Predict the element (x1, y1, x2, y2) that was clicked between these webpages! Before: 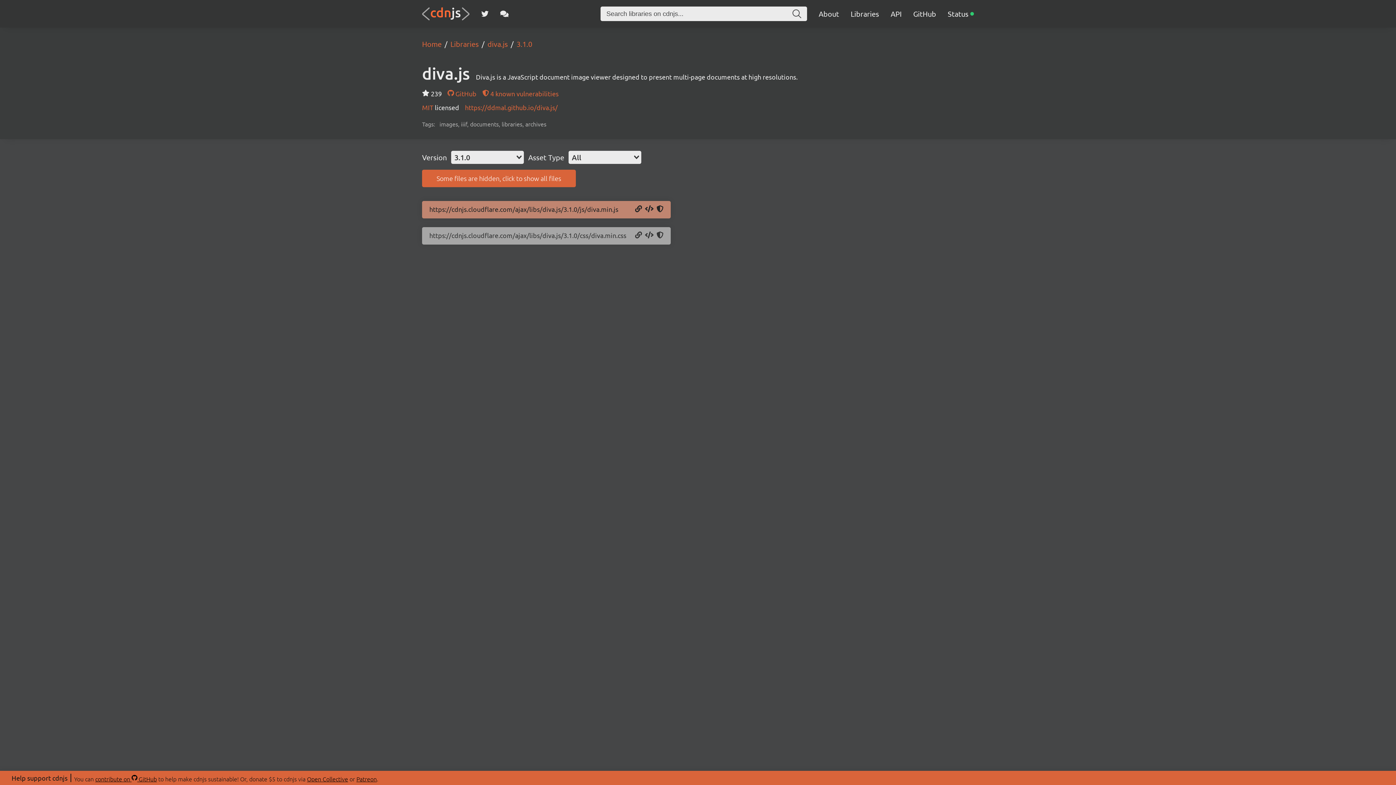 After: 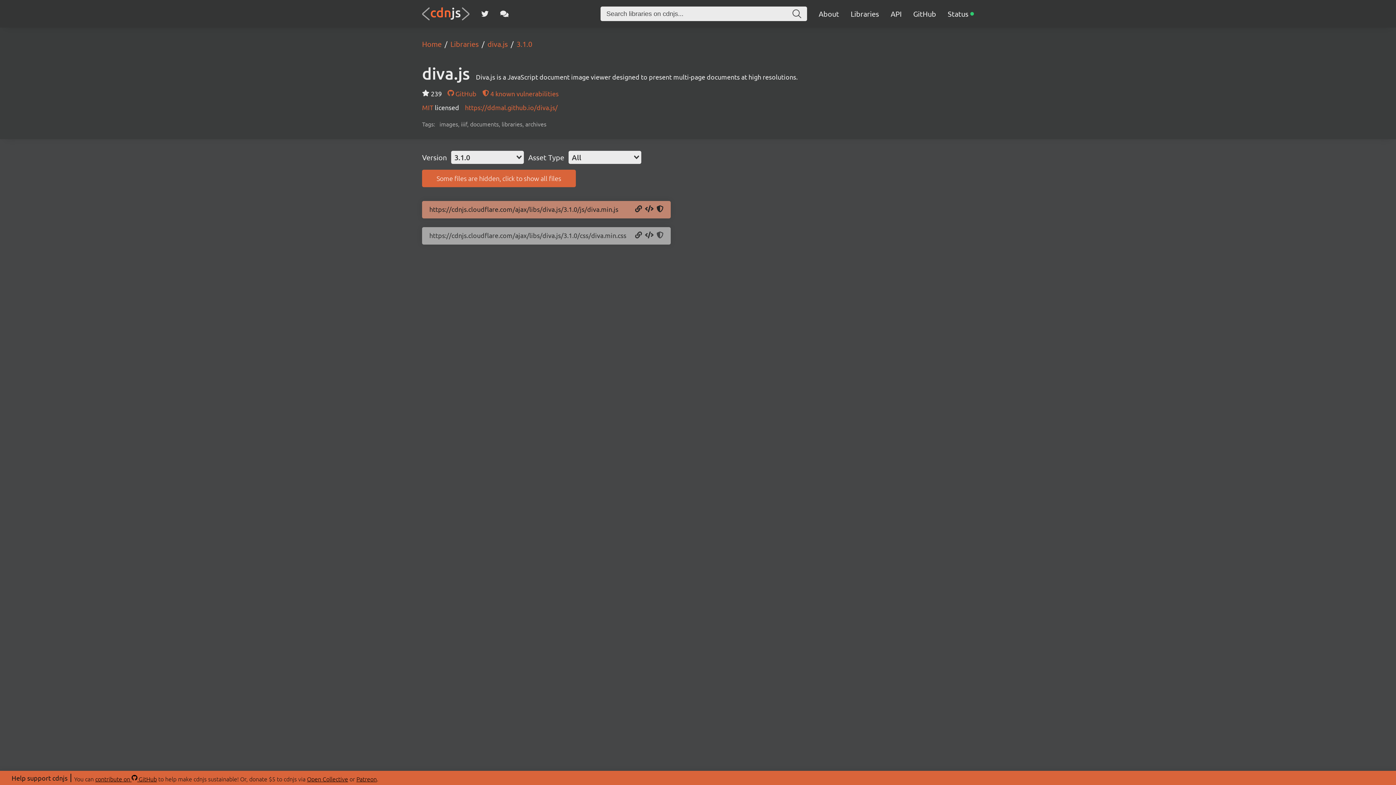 Action: bbox: (656, 231, 663, 239) label: Copy SRI Hash